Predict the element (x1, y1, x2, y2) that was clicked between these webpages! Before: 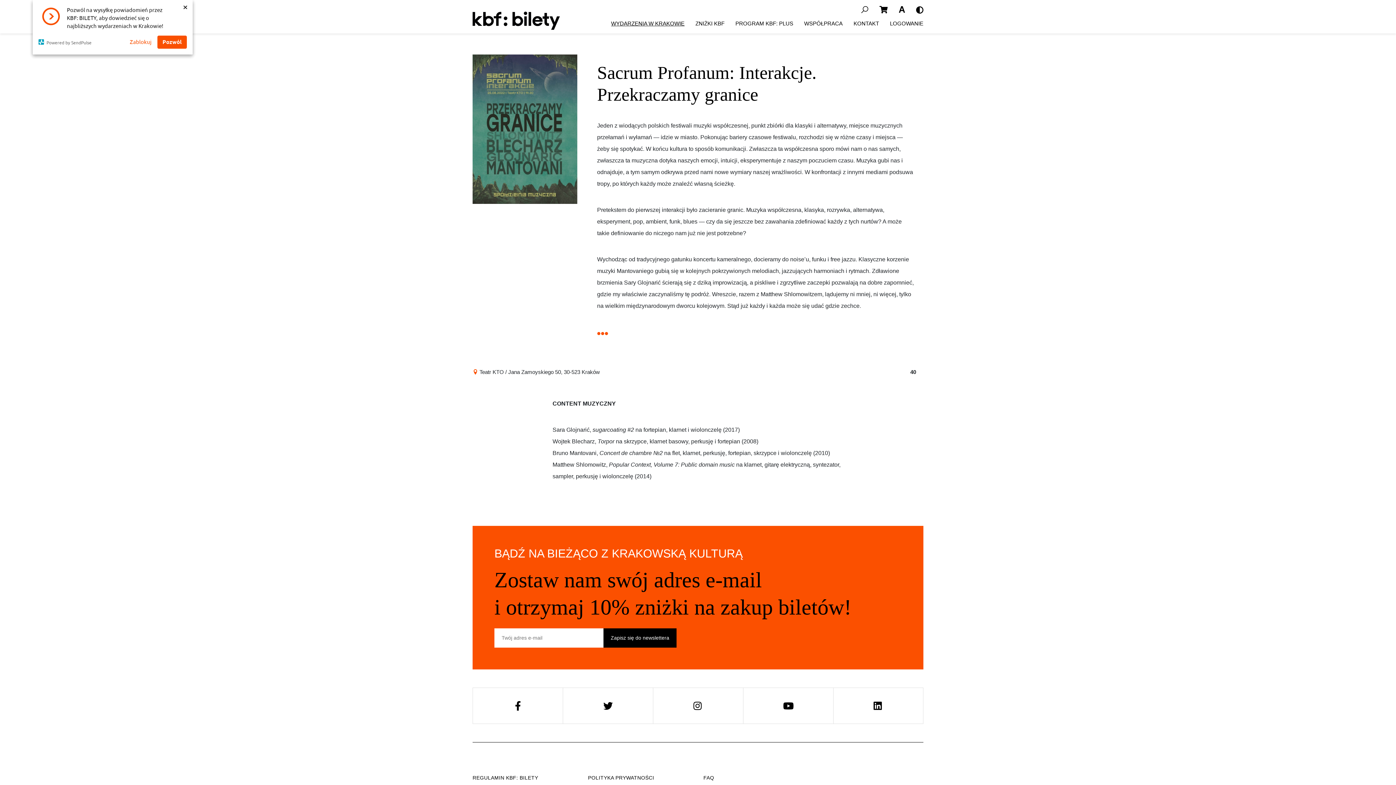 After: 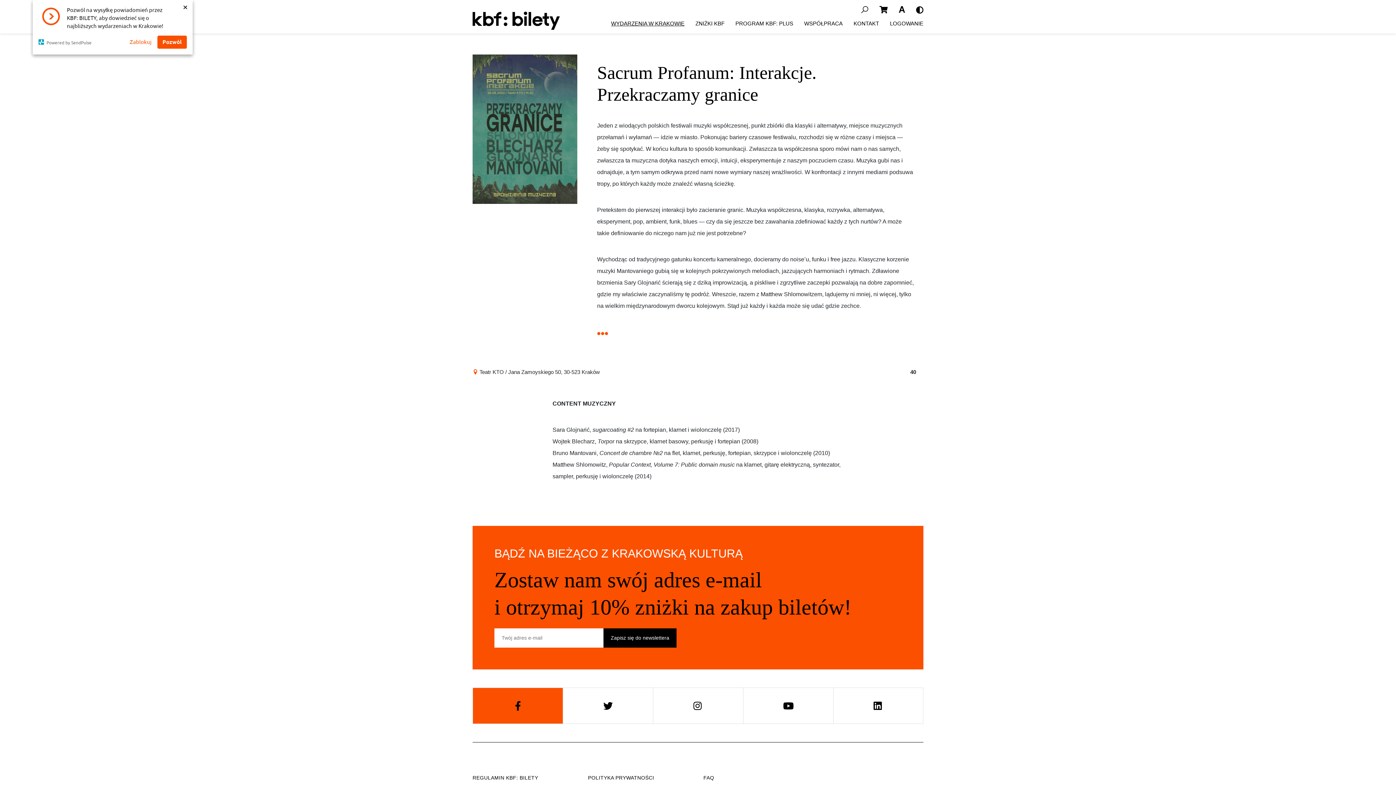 Action: bbox: (472, 688, 562, 724)